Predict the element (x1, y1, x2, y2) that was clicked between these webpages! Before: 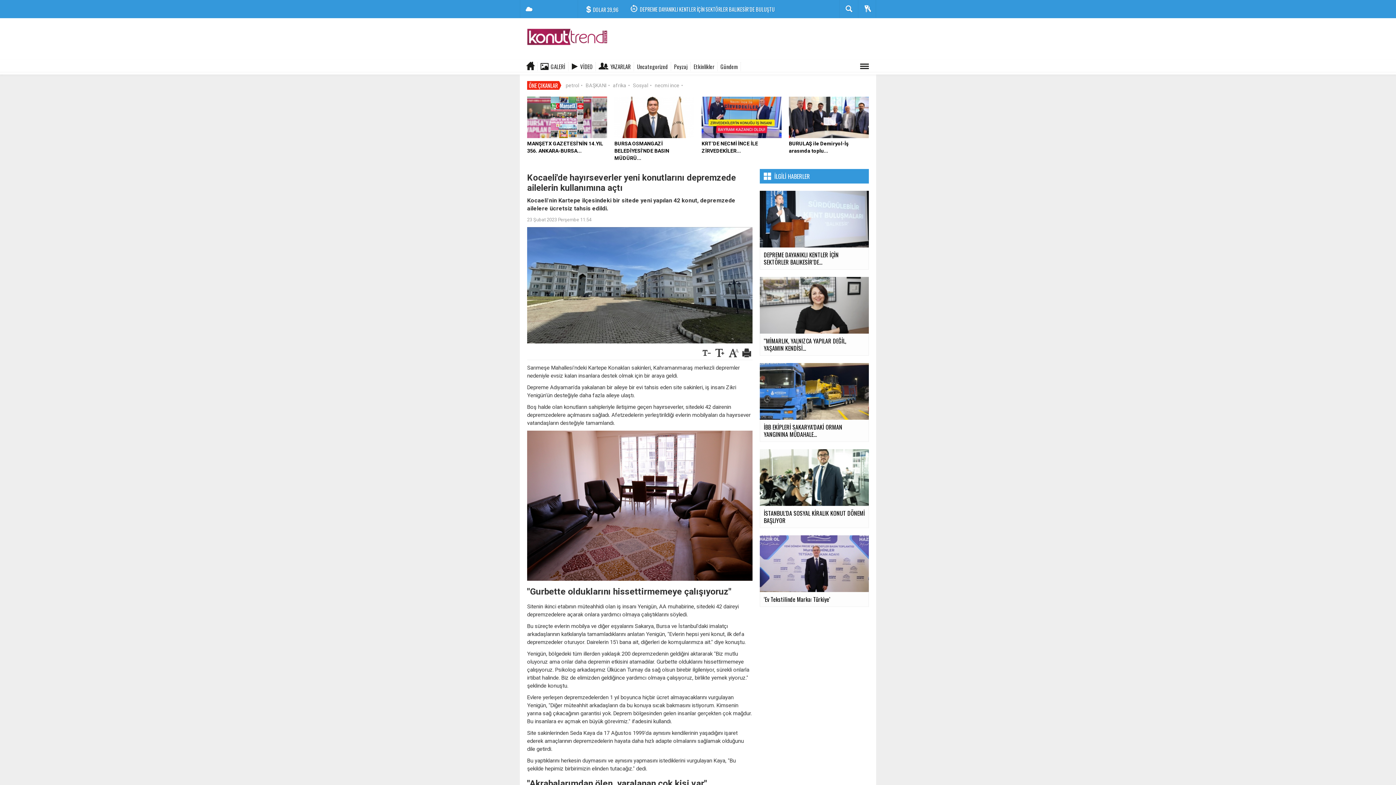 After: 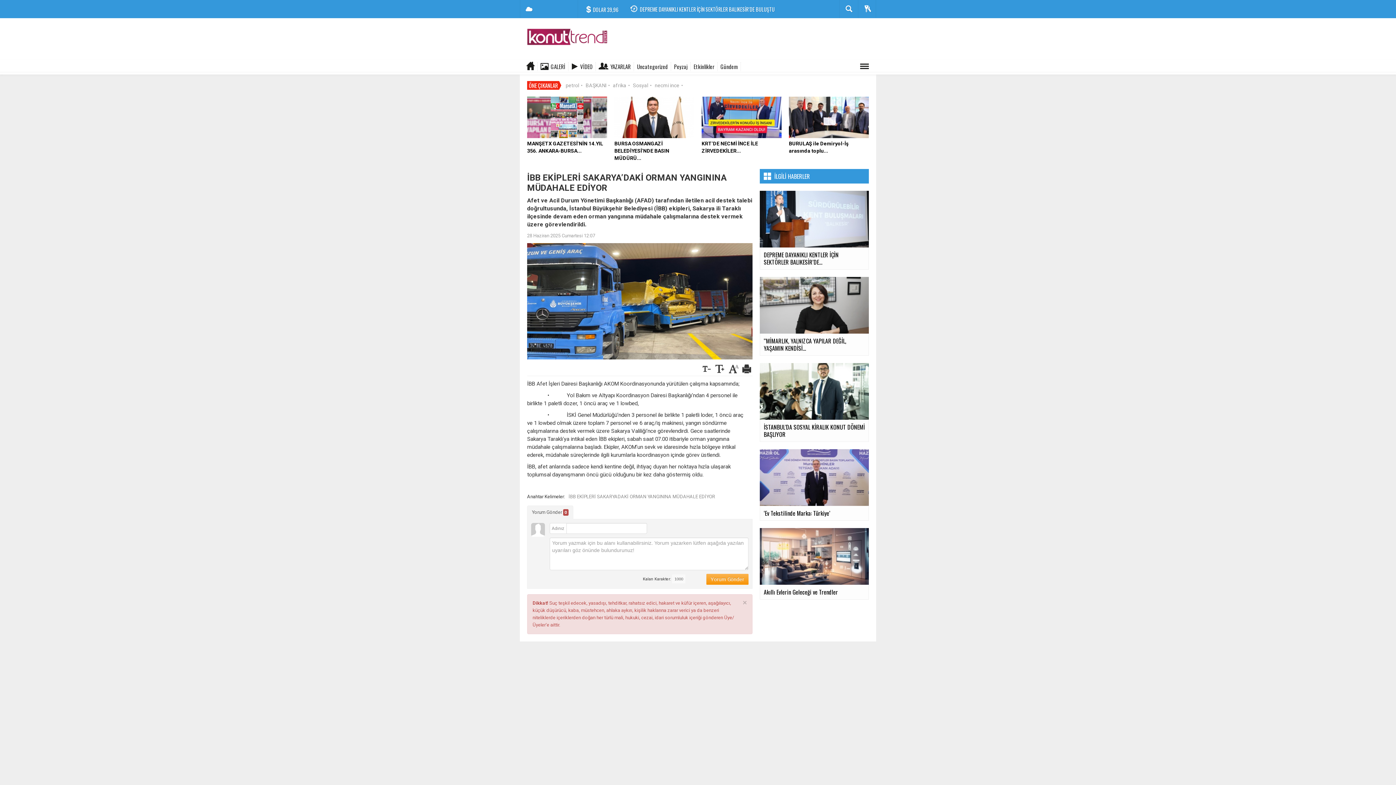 Action: bbox: (760, 388, 869, 442) label: İBB EKİPLERİ SAKARYA’DAKİ ORMAN YANGININA MÜDAHALE...